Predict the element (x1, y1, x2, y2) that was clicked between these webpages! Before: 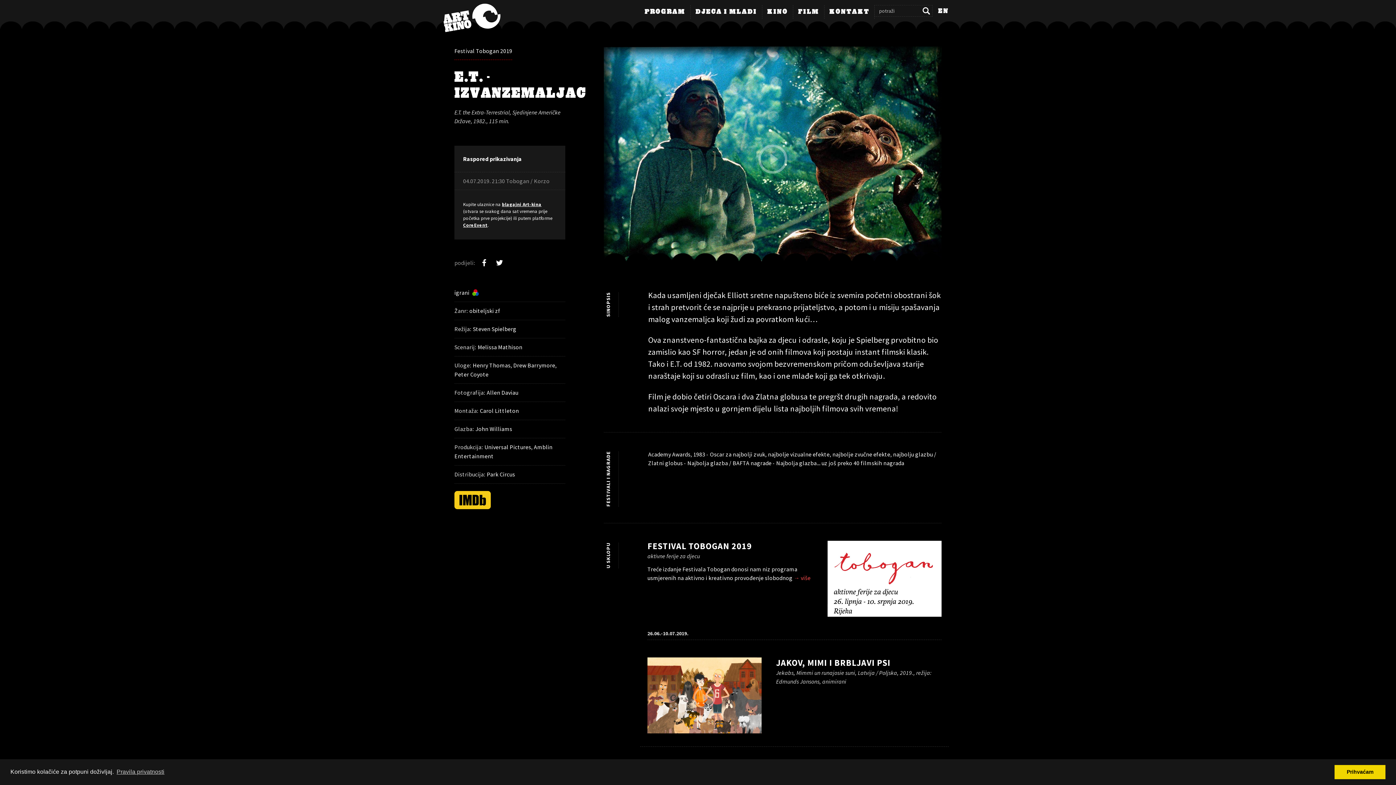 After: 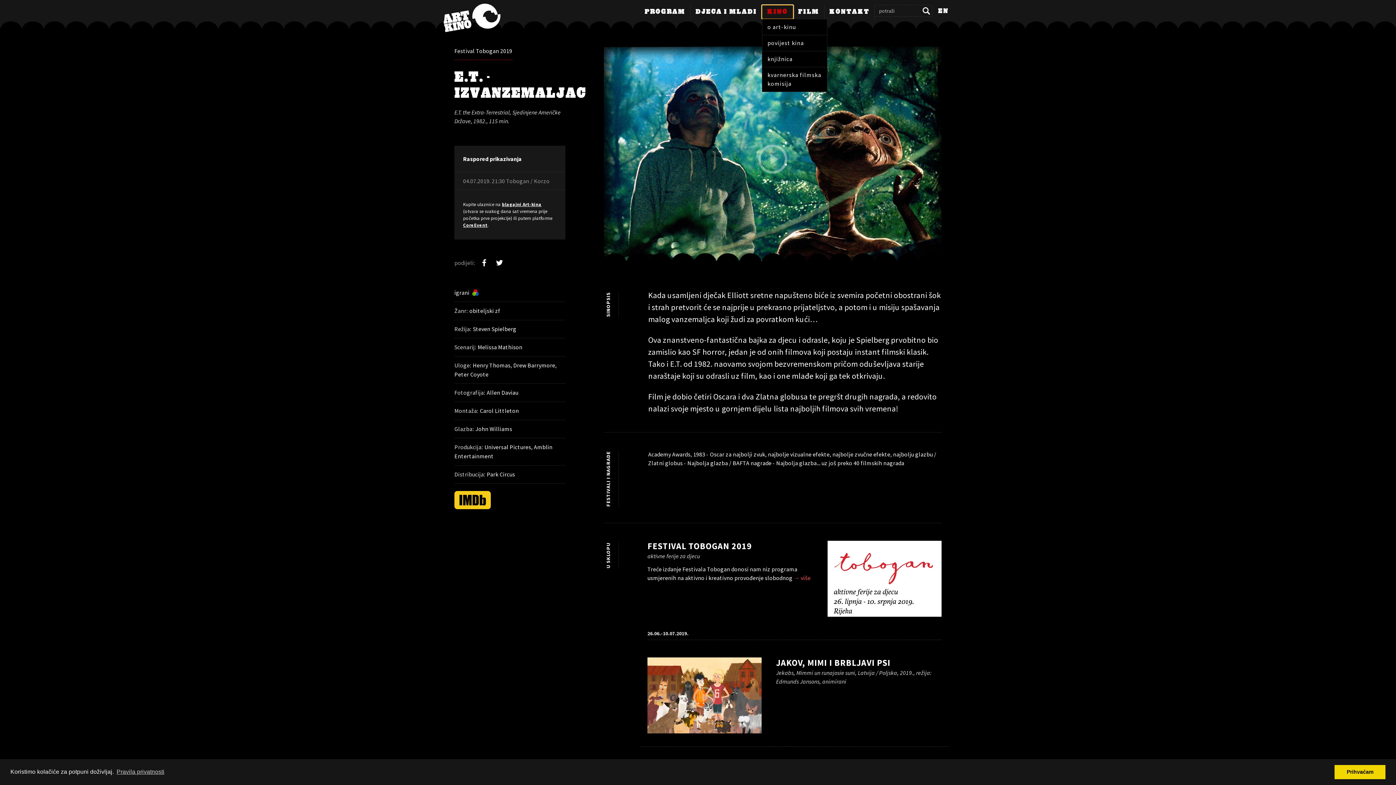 Action: bbox: (762, 5, 793, 18) label: KINO